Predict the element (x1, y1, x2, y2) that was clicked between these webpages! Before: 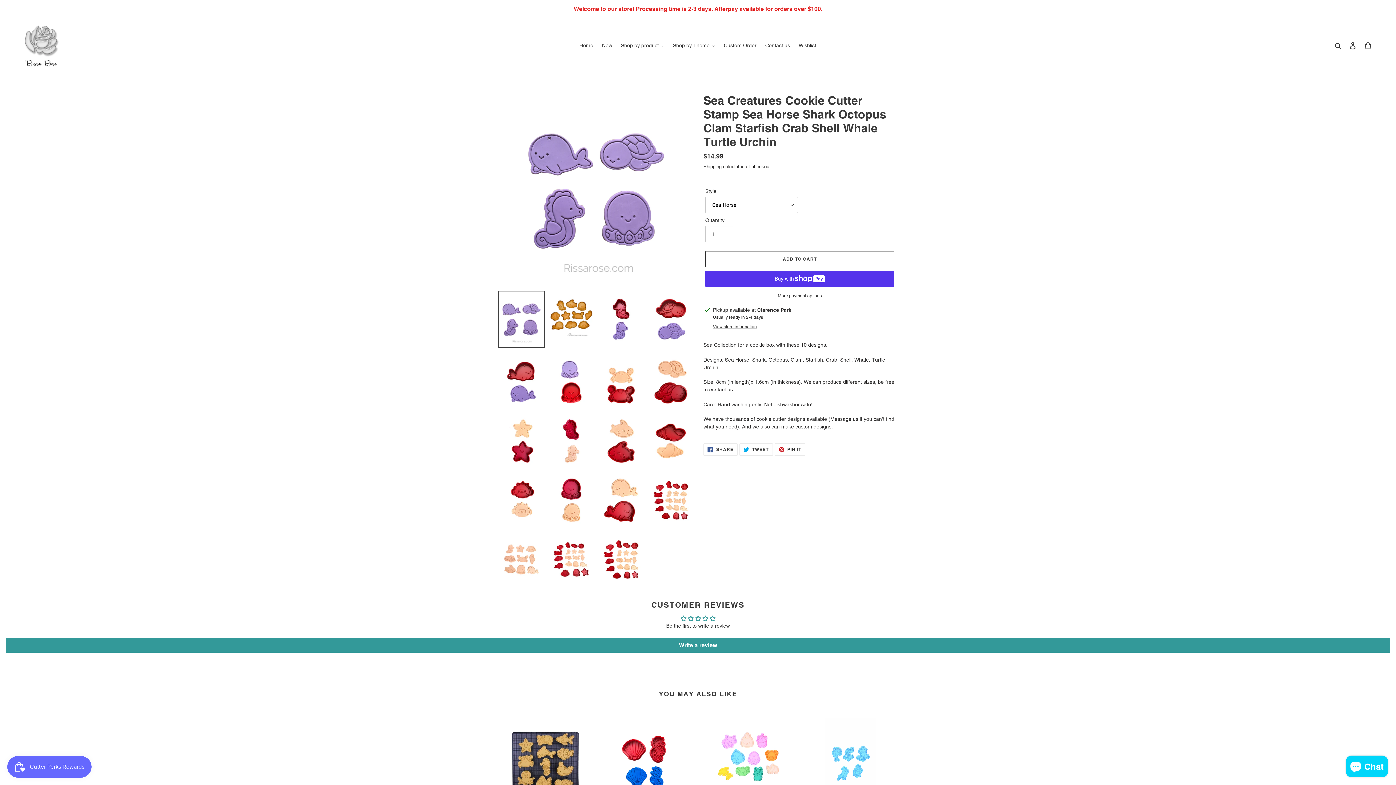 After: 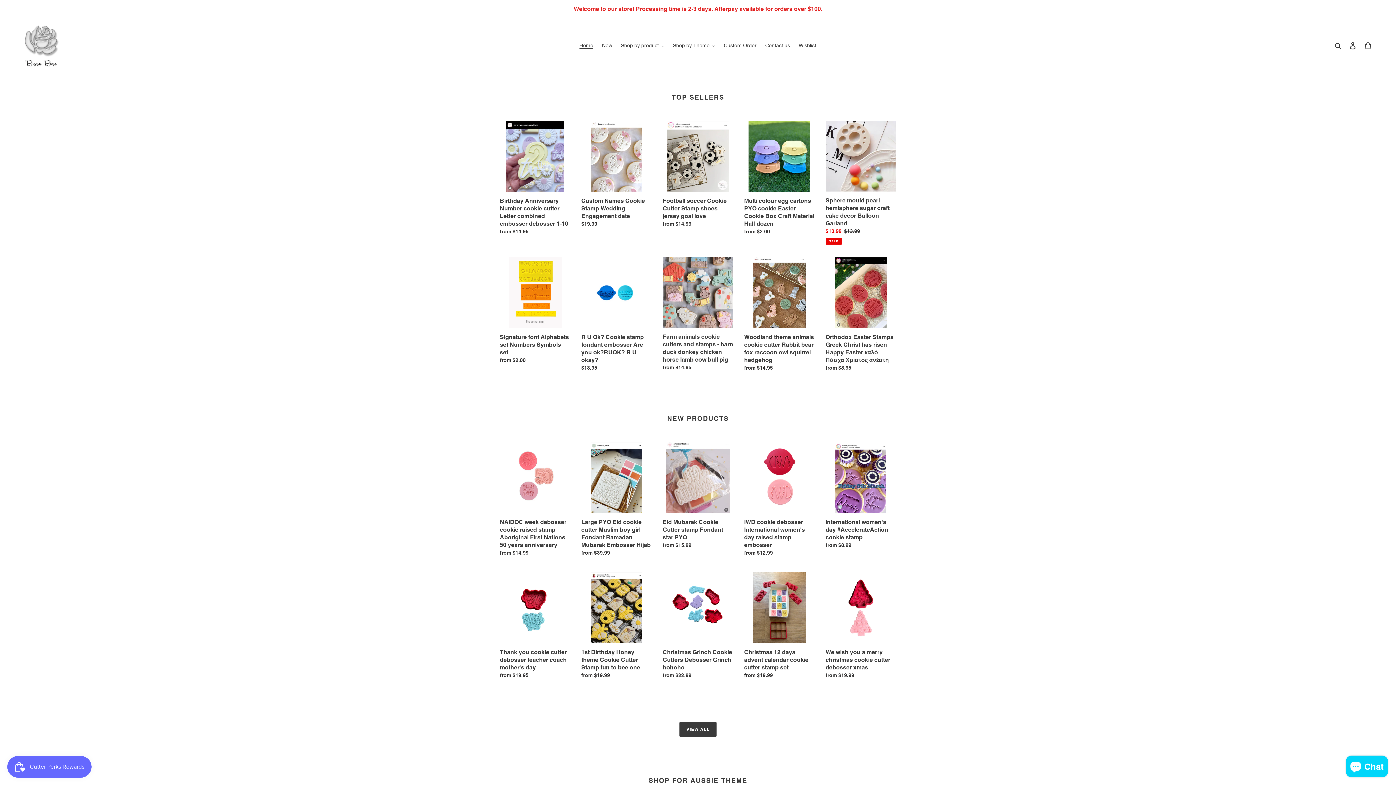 Action: bbox: (576, 40, 597, 50) label: Home